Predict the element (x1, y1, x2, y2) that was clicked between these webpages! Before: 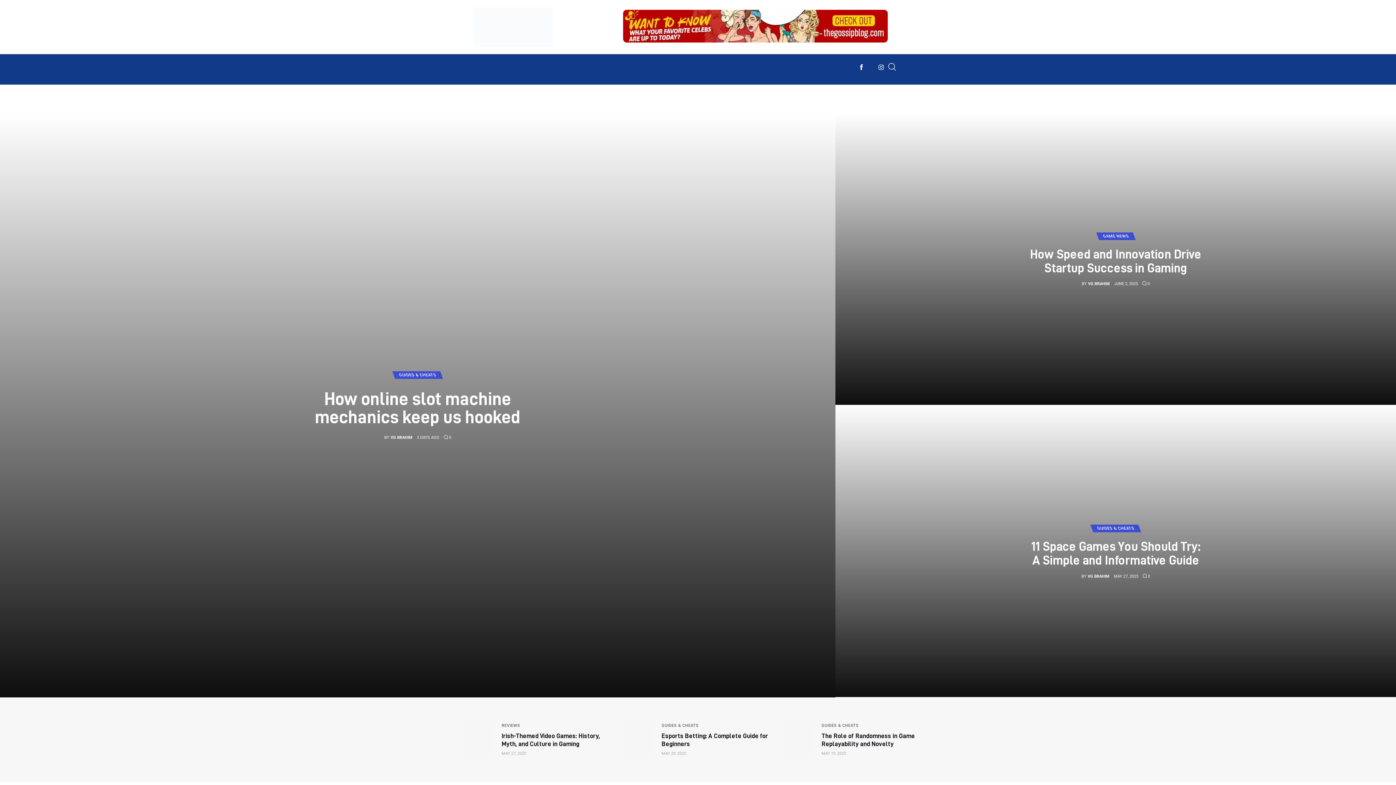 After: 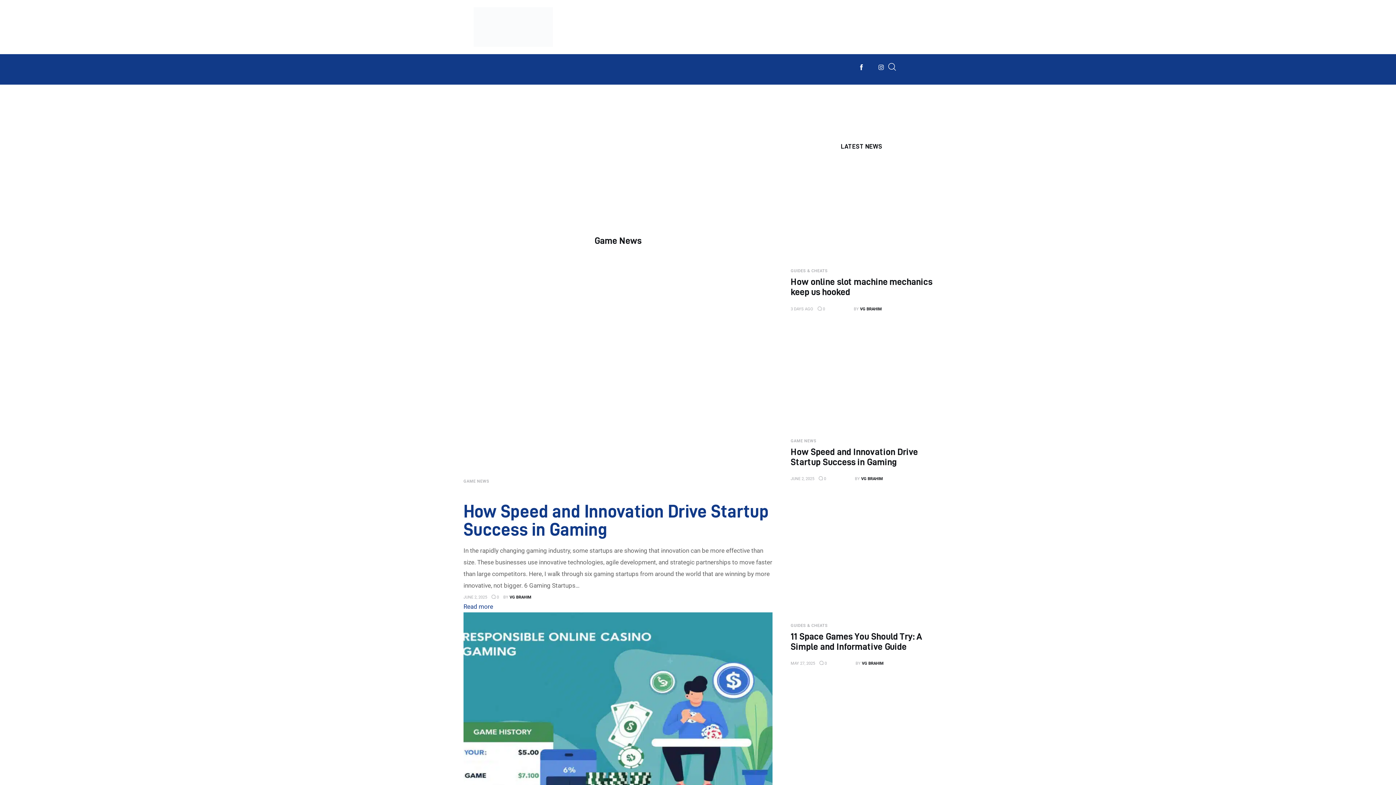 Action: bbox: (1096, 232, 1135, 240) label: GAME NEWS